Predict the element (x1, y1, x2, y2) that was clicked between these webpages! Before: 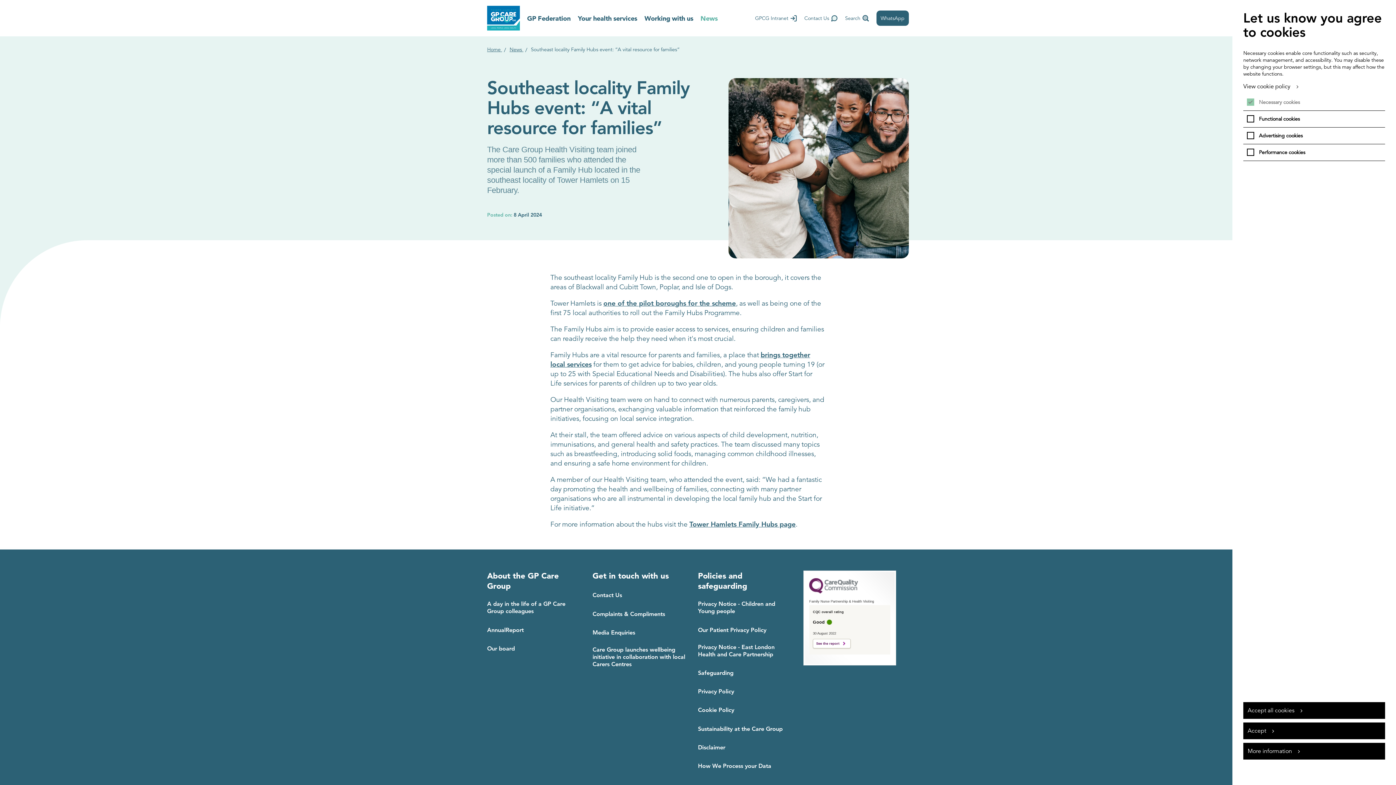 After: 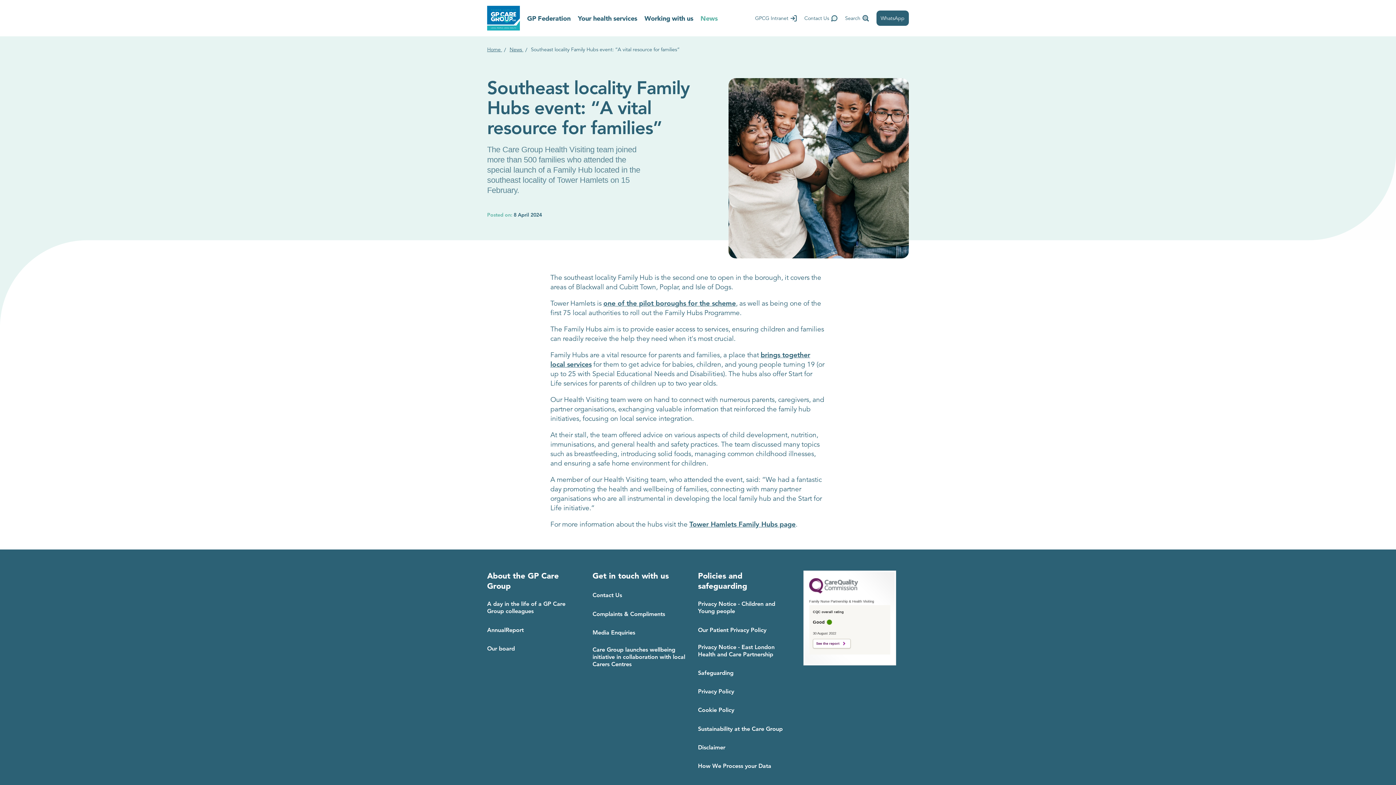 Action: bbox: (1243, 702, 1385, 719) label: Accept all cookies